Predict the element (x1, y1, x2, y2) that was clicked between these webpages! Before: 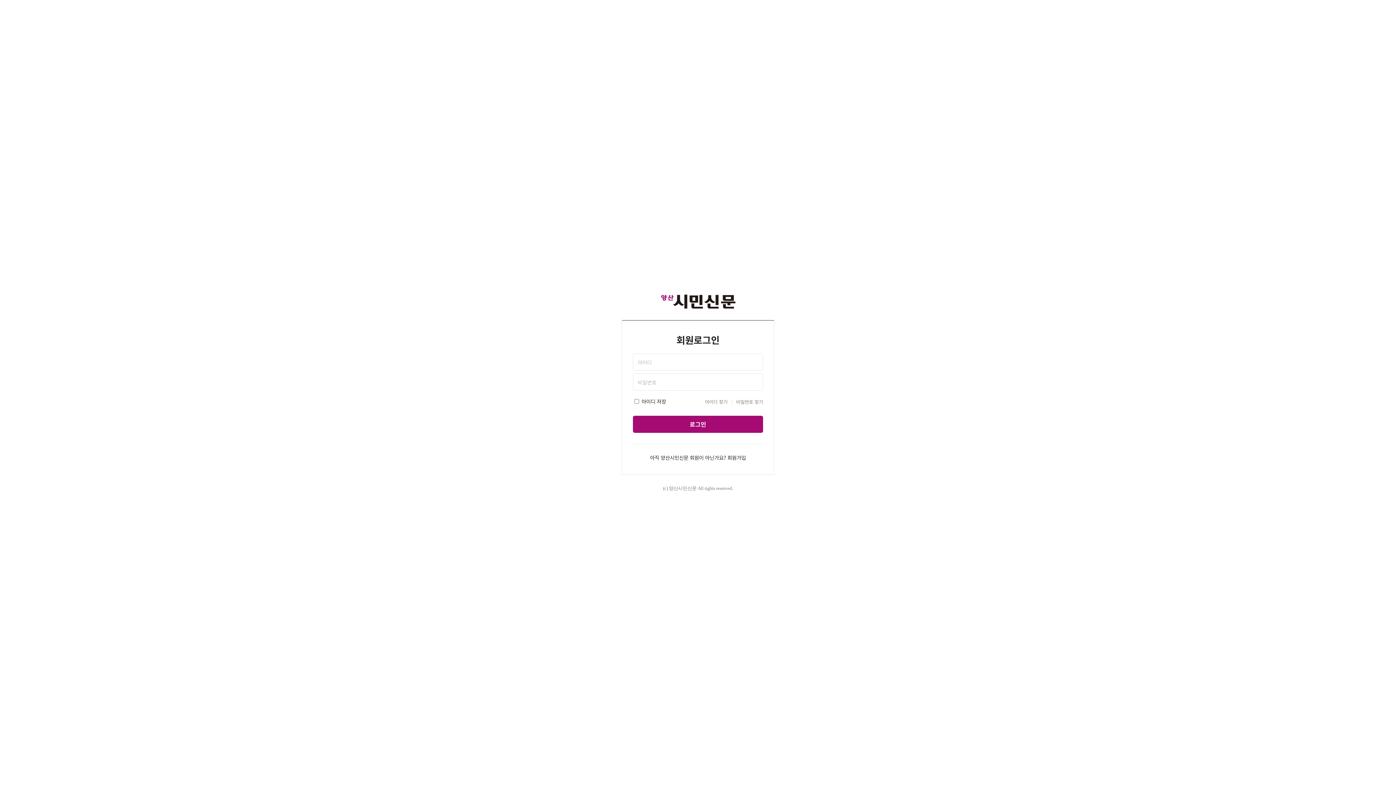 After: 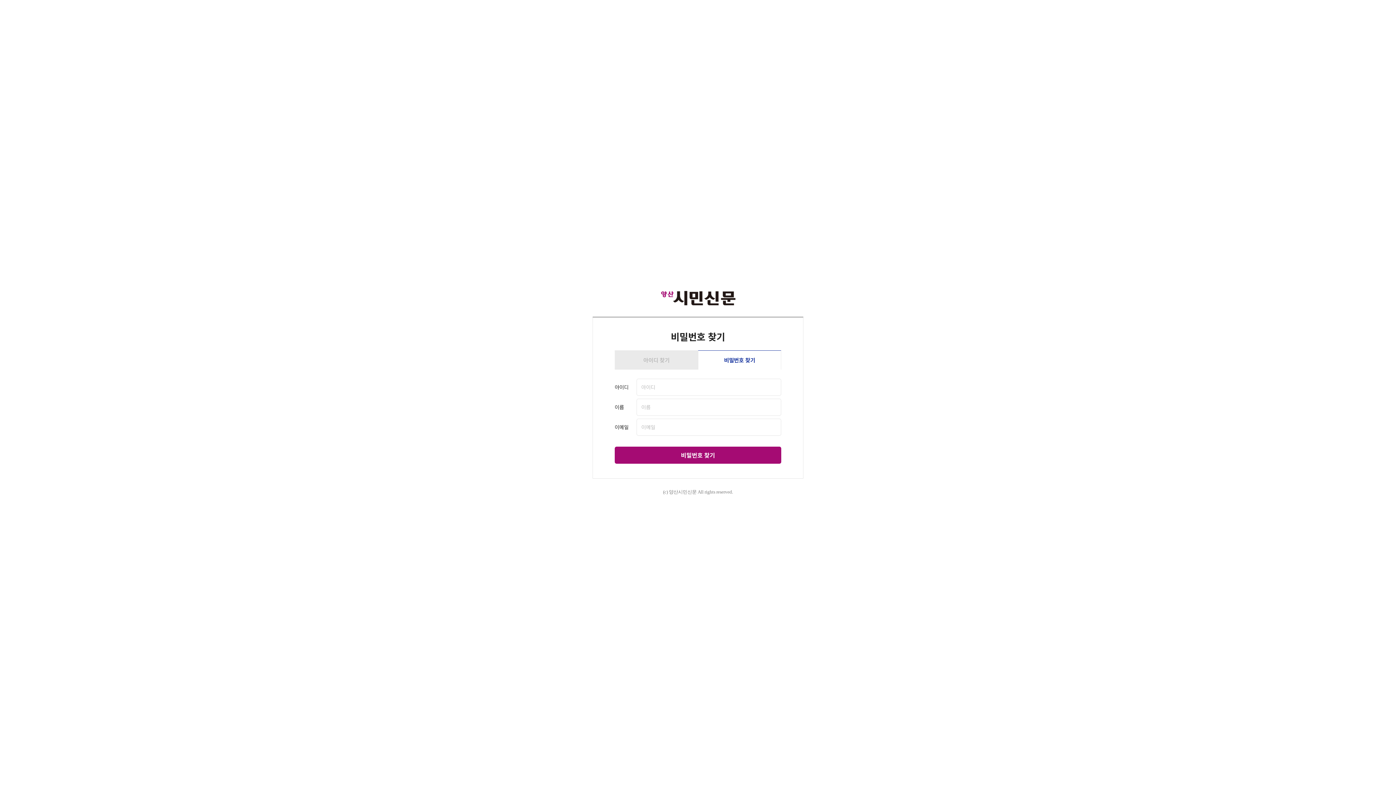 Action: label: 비밀번호 찾기 bbox: (728, 399, 763, 404)